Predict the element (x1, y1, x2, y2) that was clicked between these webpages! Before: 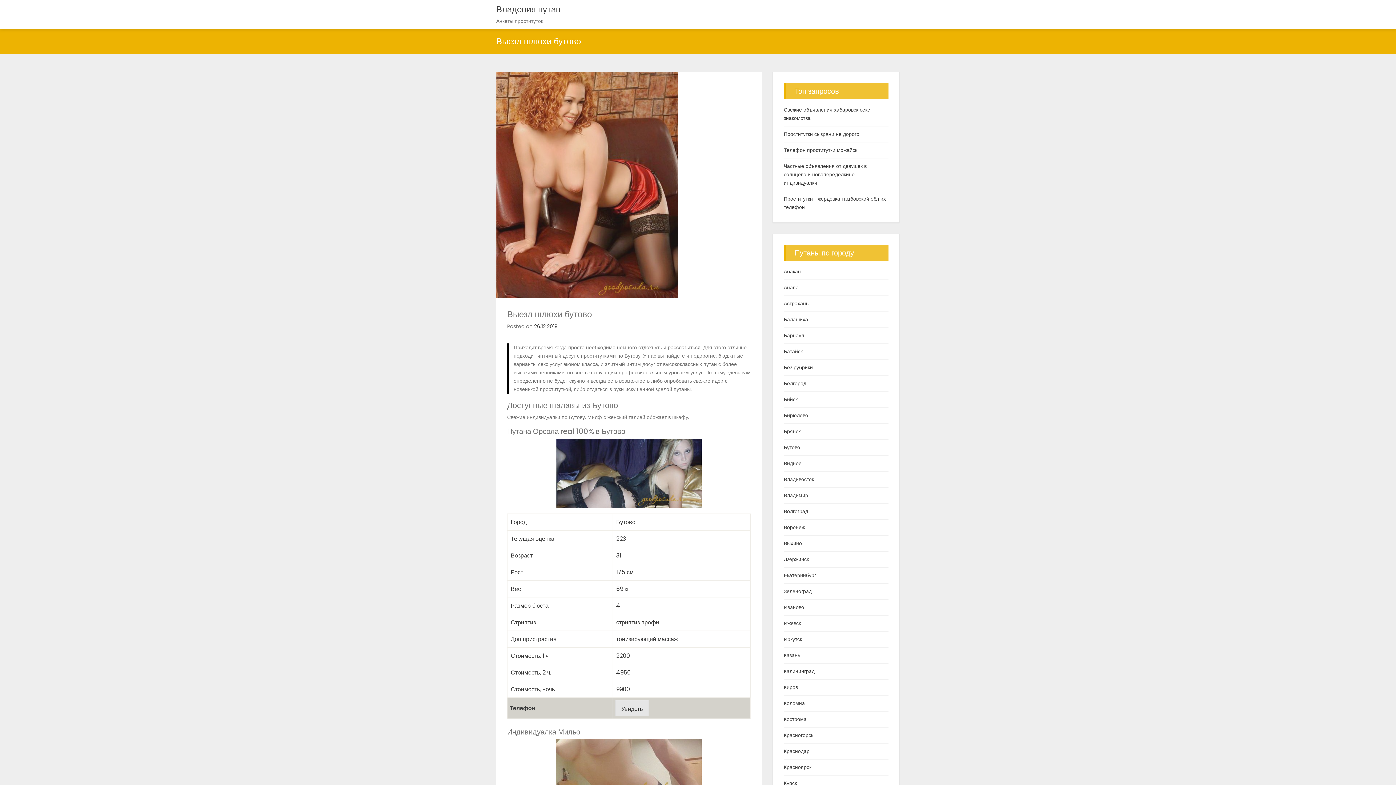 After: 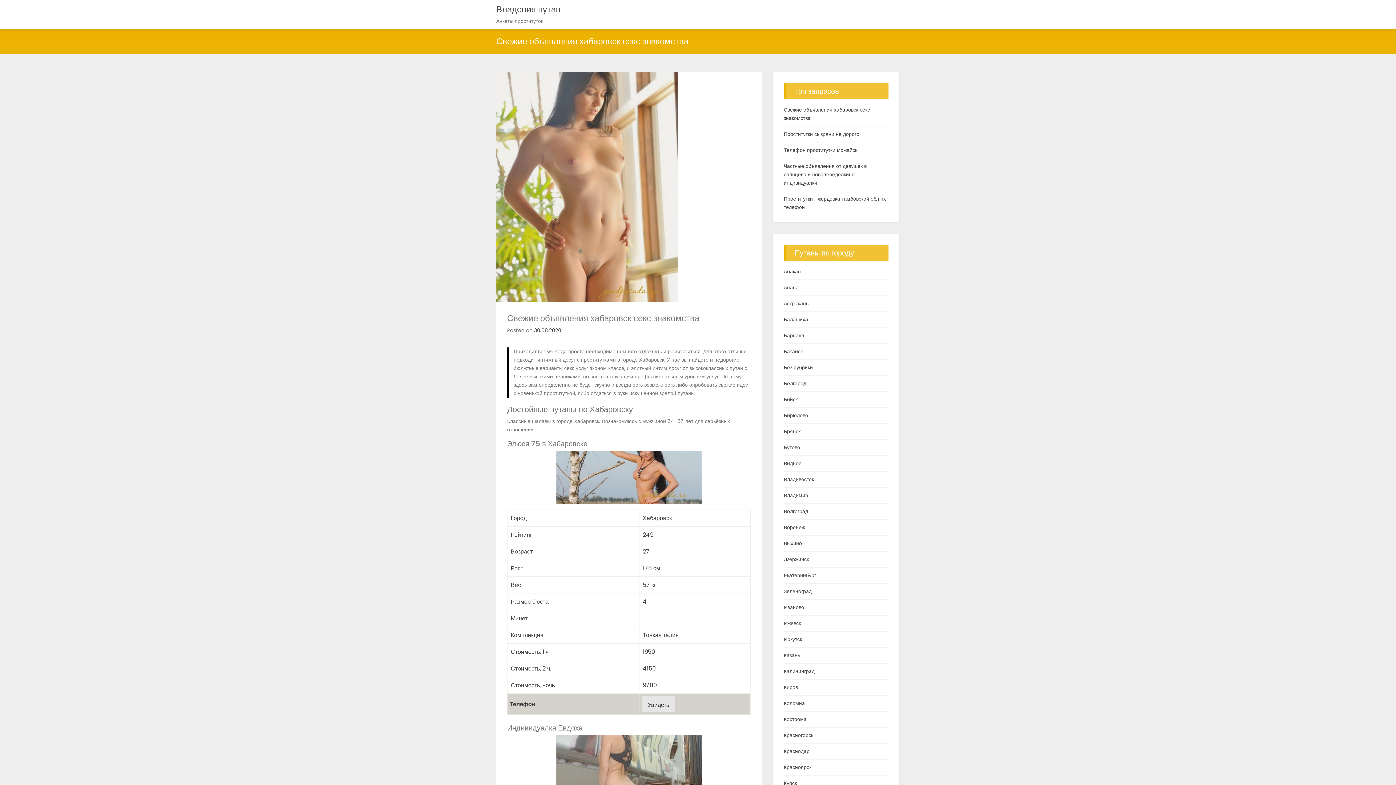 Action: label: Свежие объявления хабаровск секс знакомства bbox: (784, 105, 888, 122)